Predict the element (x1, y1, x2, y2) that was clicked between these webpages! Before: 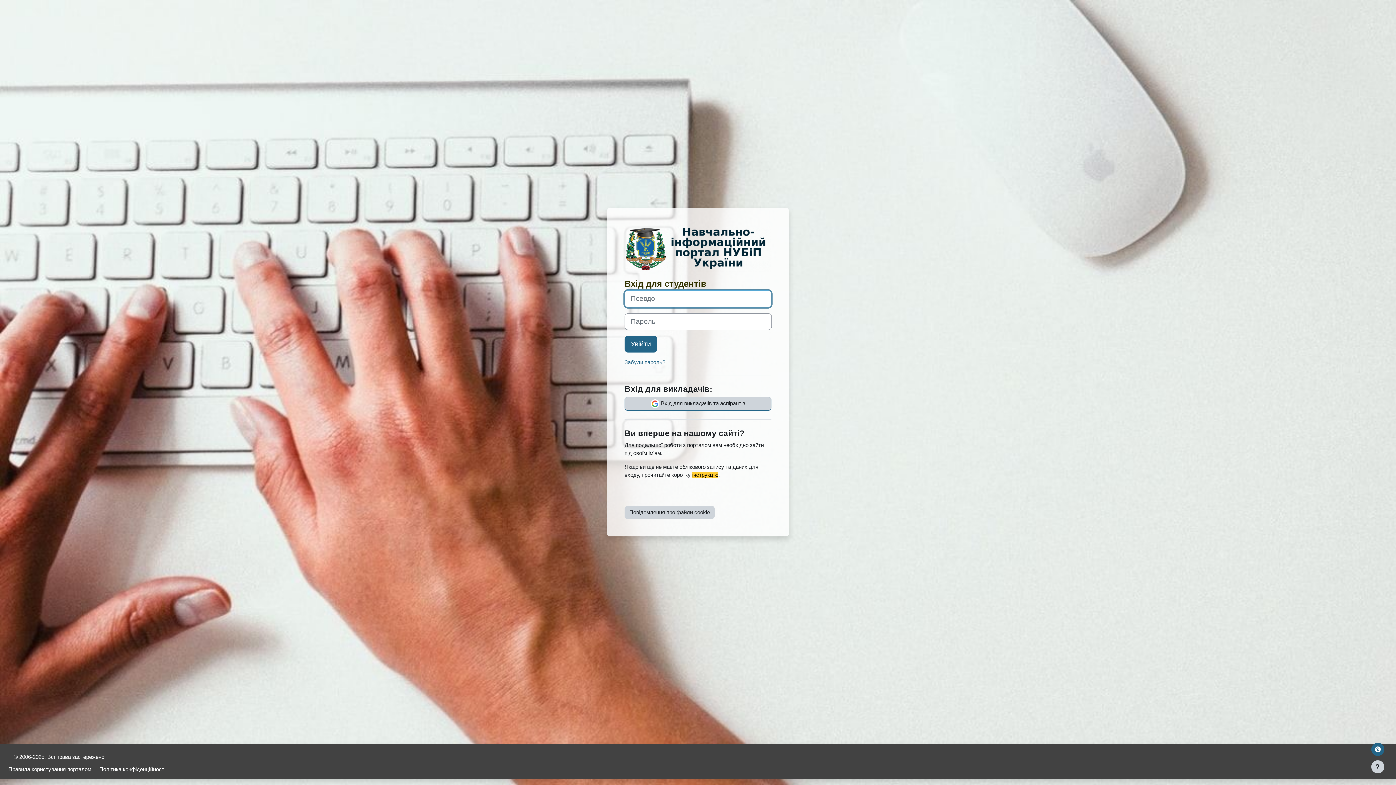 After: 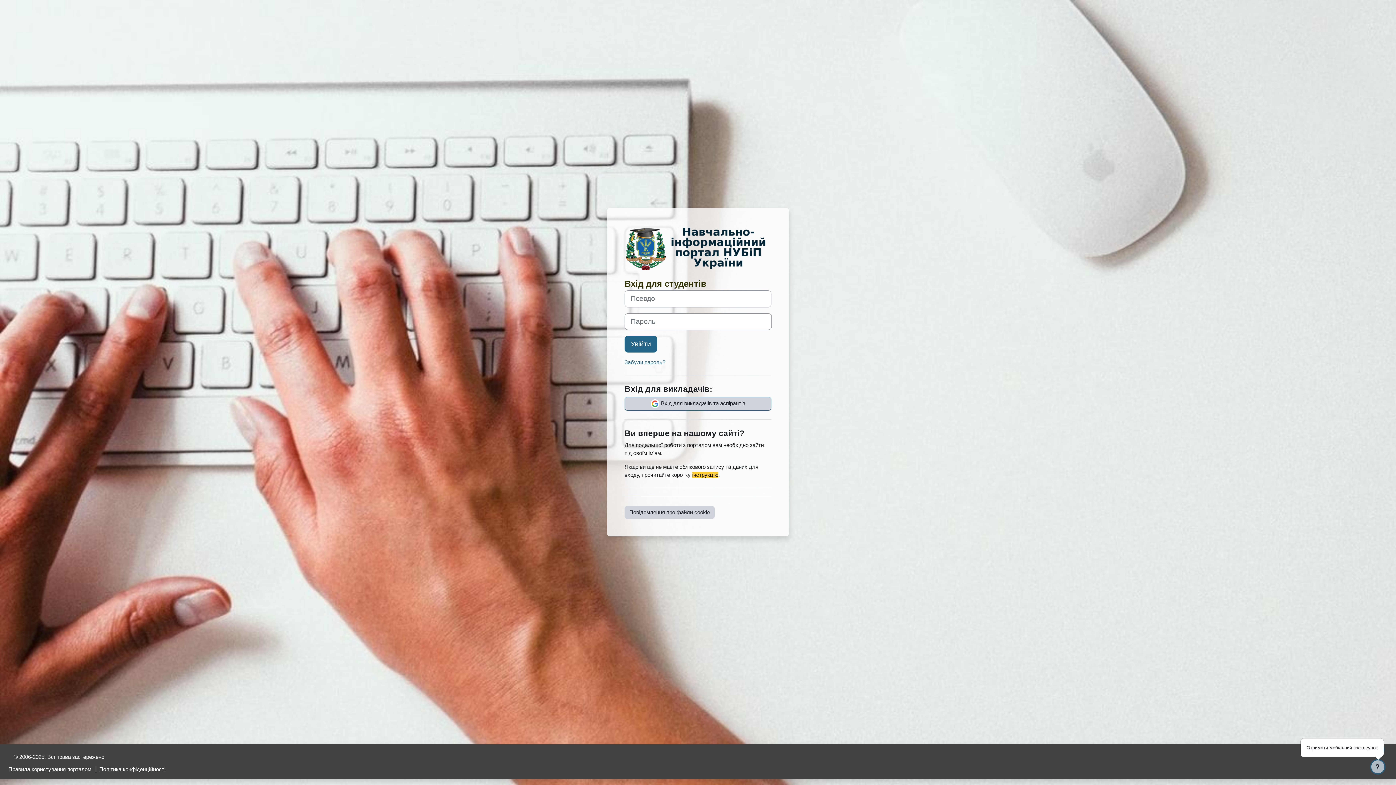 Action: label: Показати нижній колонтитул bbox: (1371, 760, 1384, 773)